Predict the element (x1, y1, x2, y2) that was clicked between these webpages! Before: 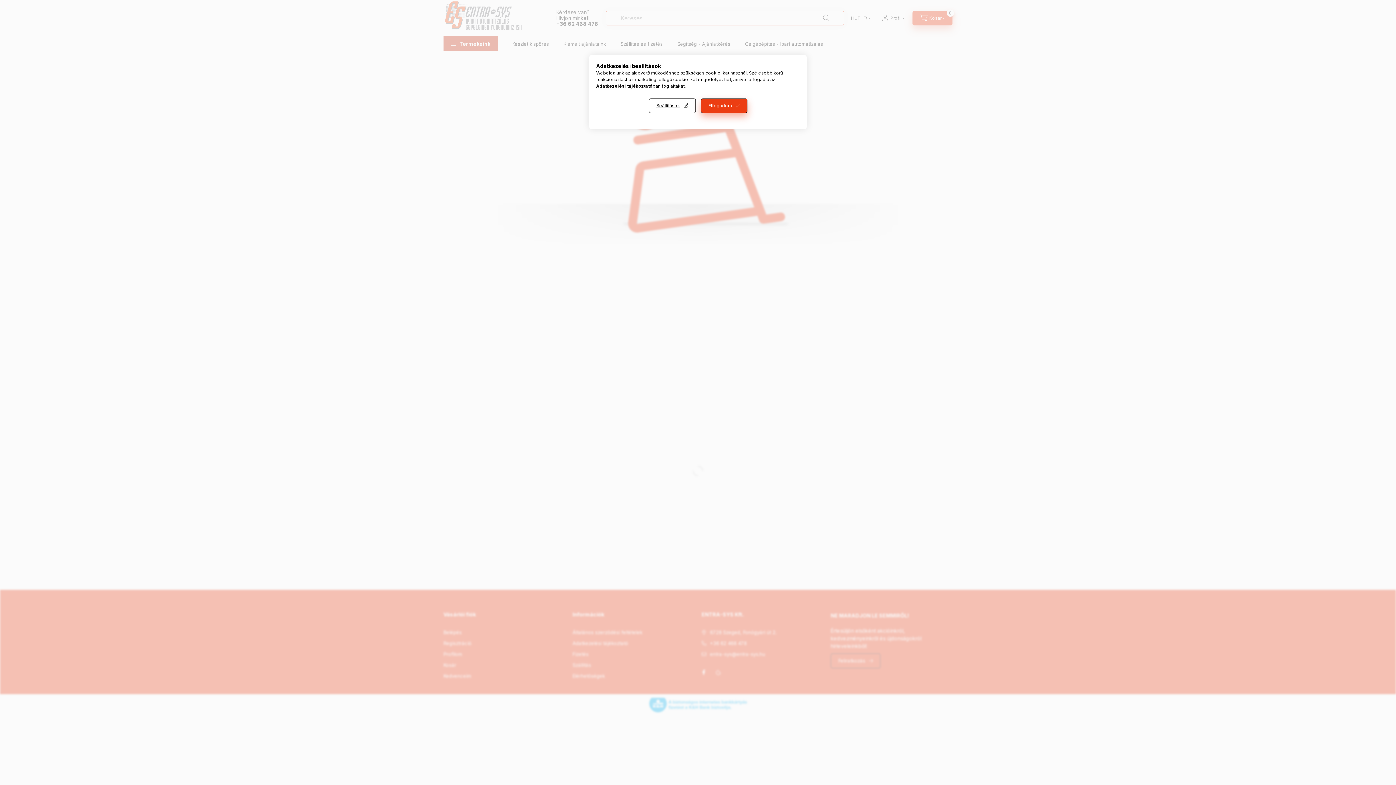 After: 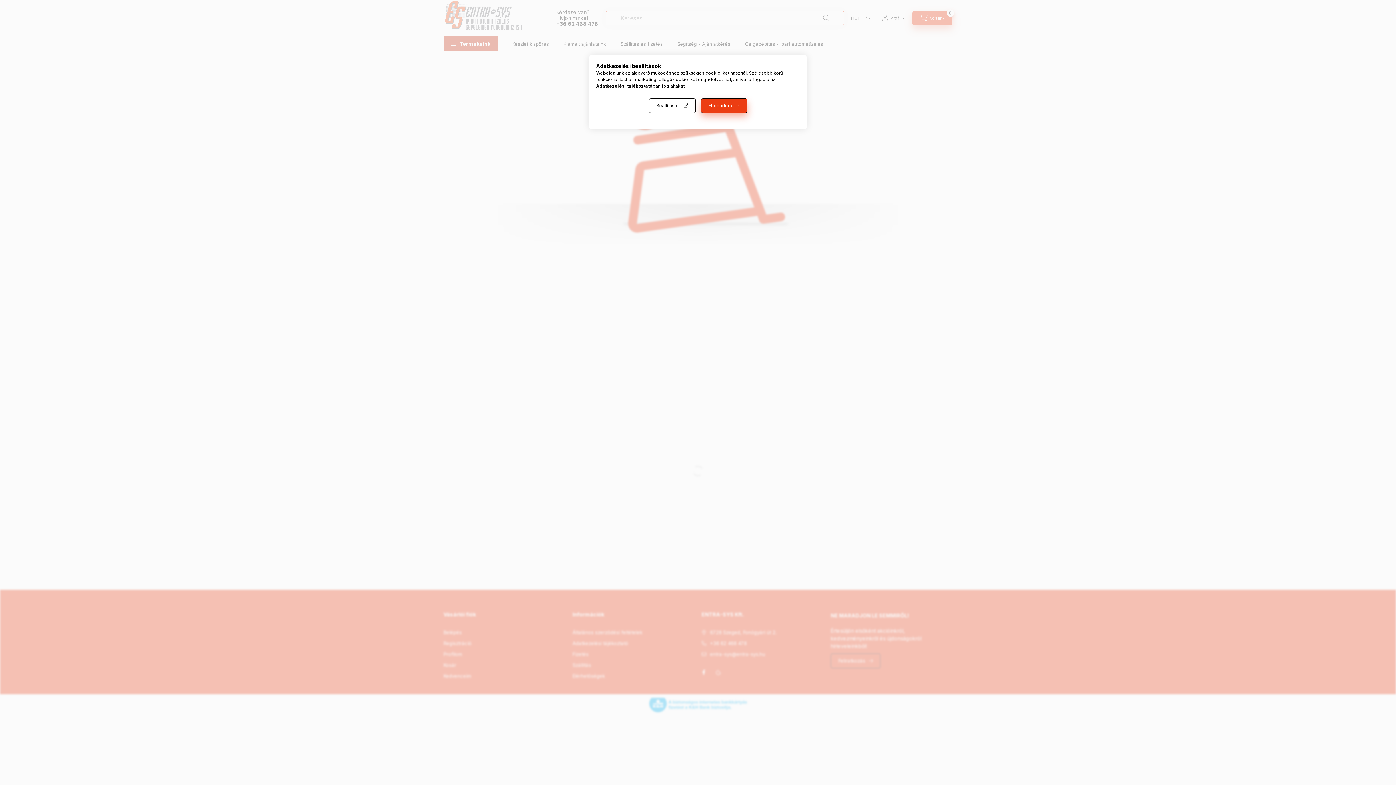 Action: bbox: (596, 83, 652, 88) label: Adatkezelési tájékoztató